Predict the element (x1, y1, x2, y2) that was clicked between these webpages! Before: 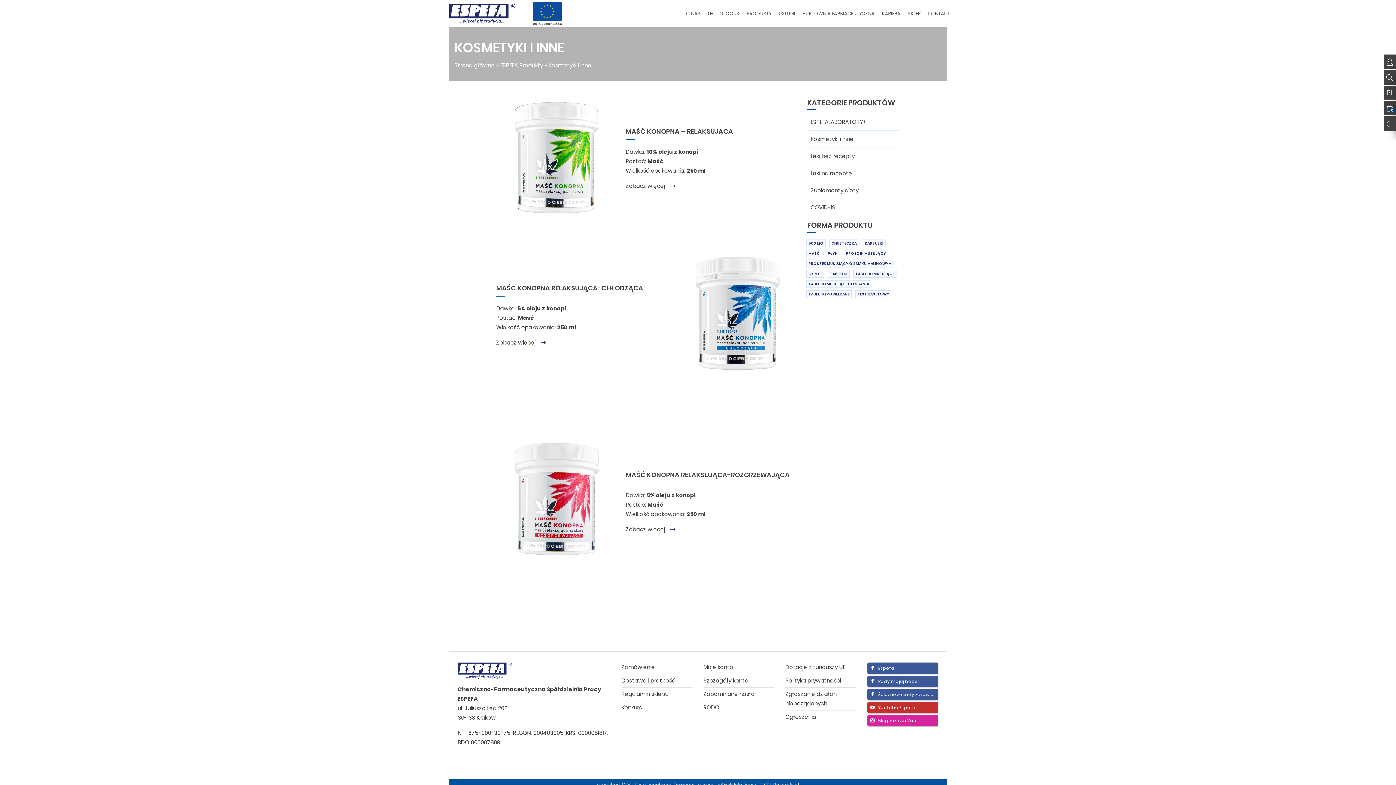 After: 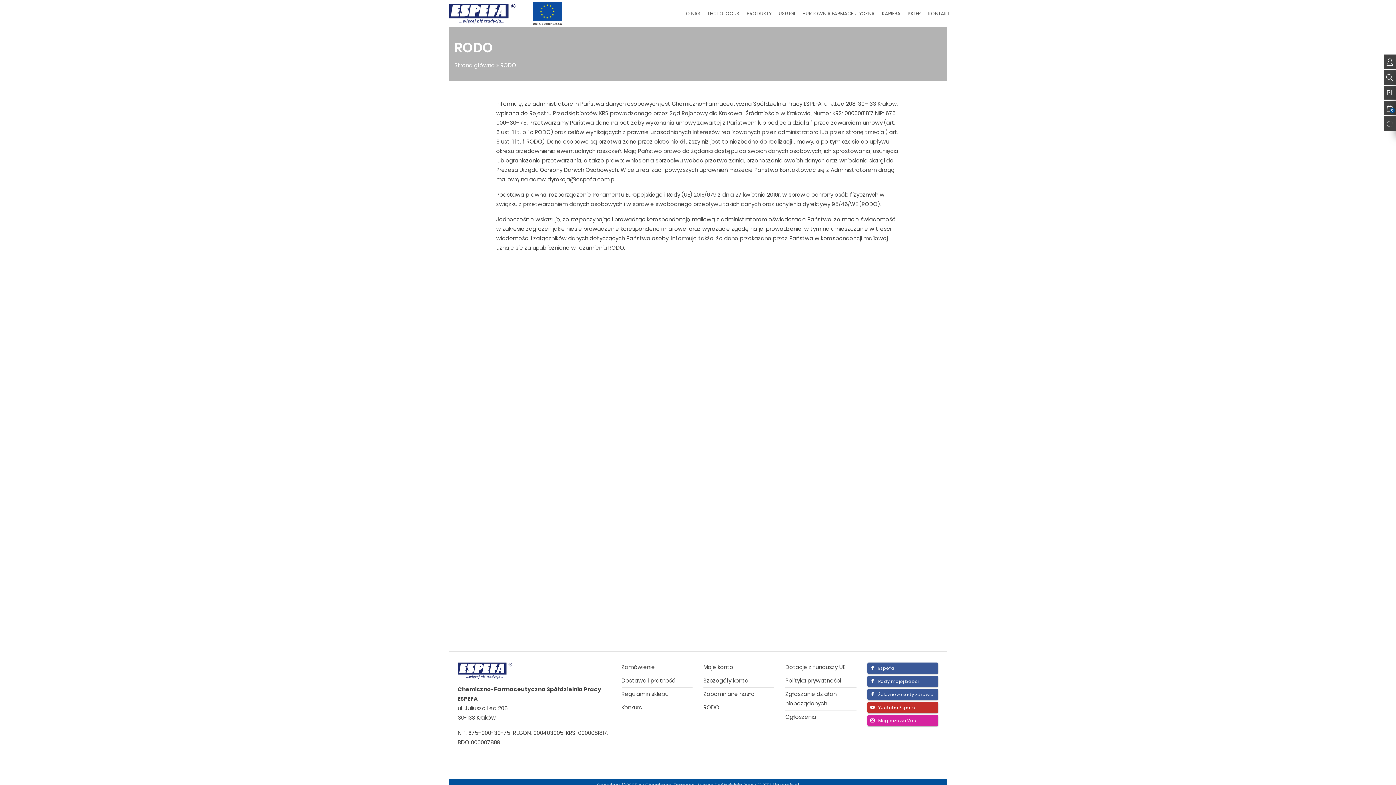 Action: label: RODO bbox: (703, 703, 774, 712)